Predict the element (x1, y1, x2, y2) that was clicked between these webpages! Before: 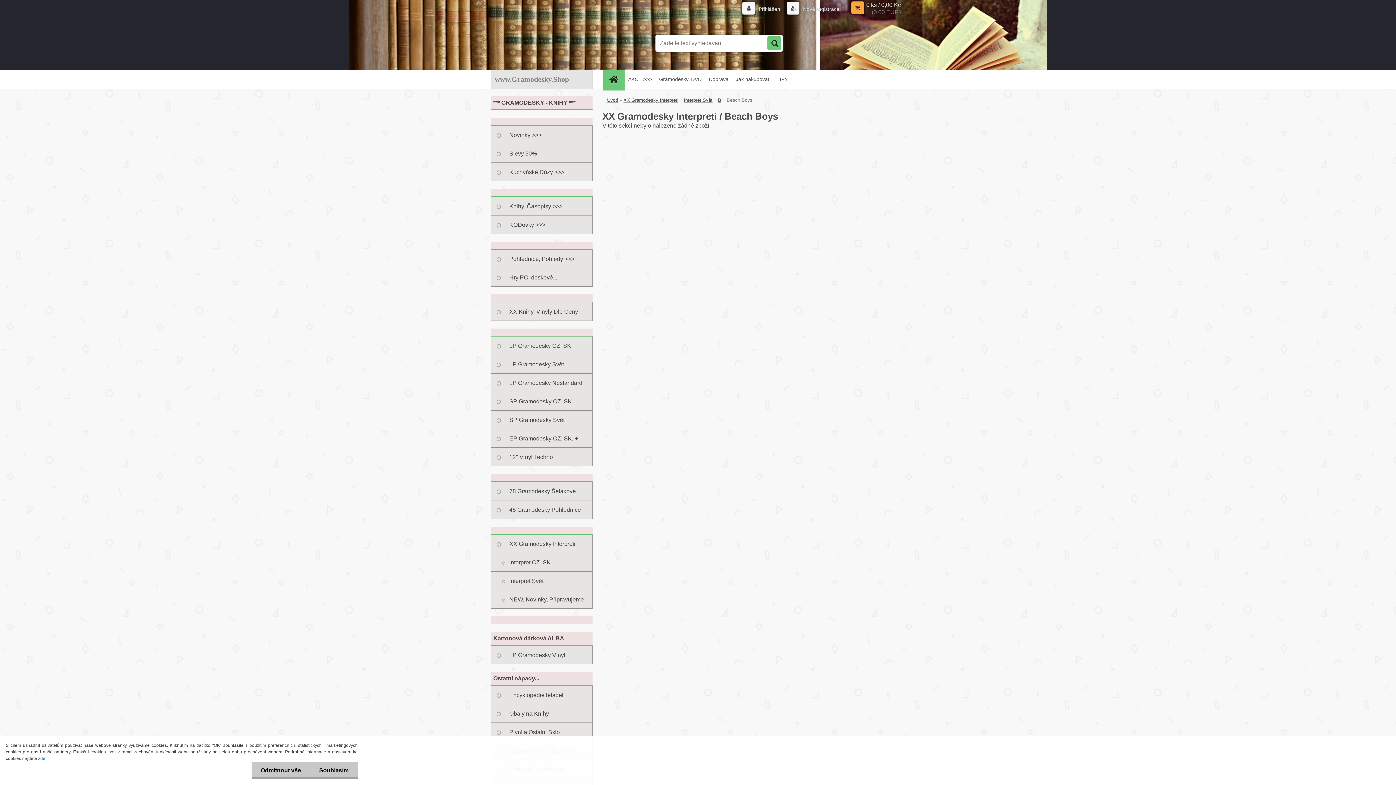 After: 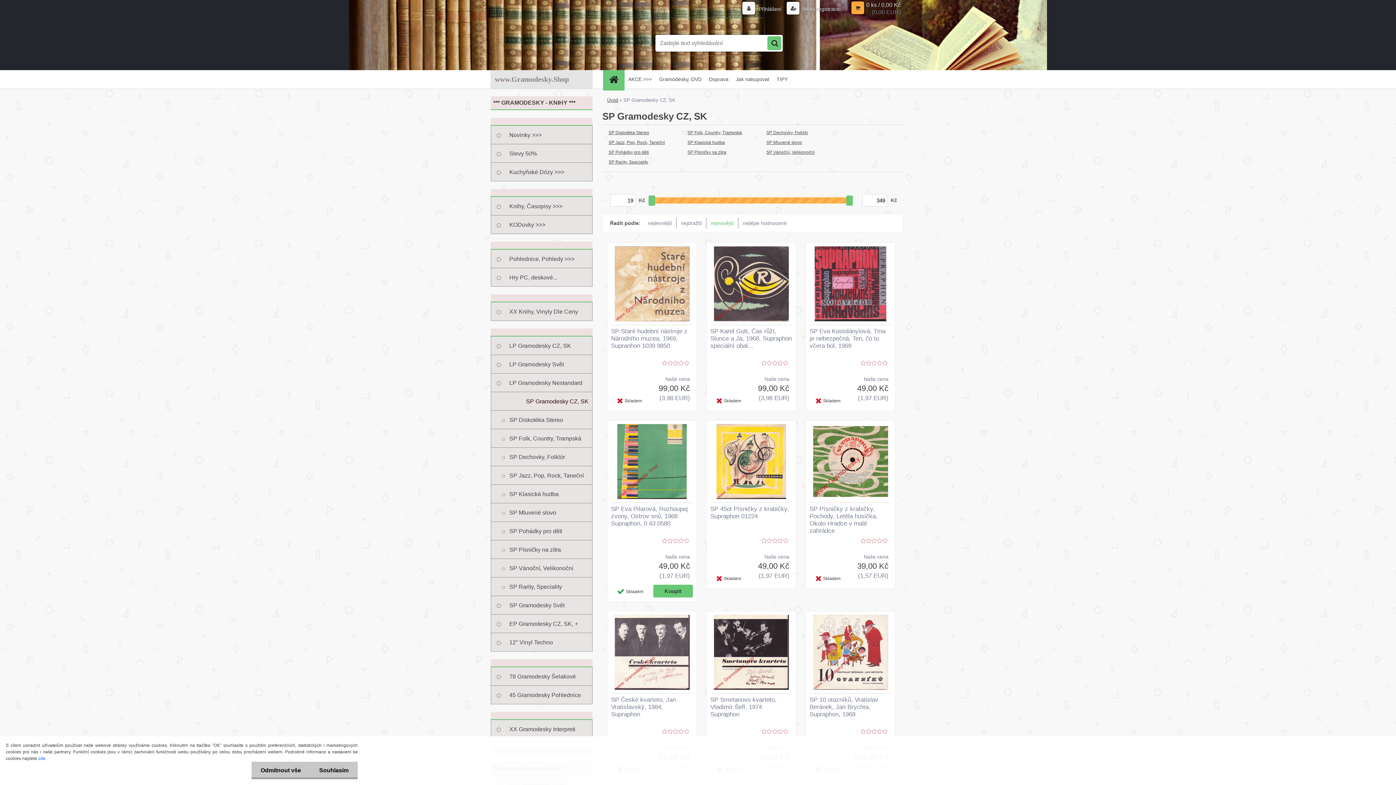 Action: label: SP Gramodesky CZ, SK bbox: (490, 392, 592, 410)